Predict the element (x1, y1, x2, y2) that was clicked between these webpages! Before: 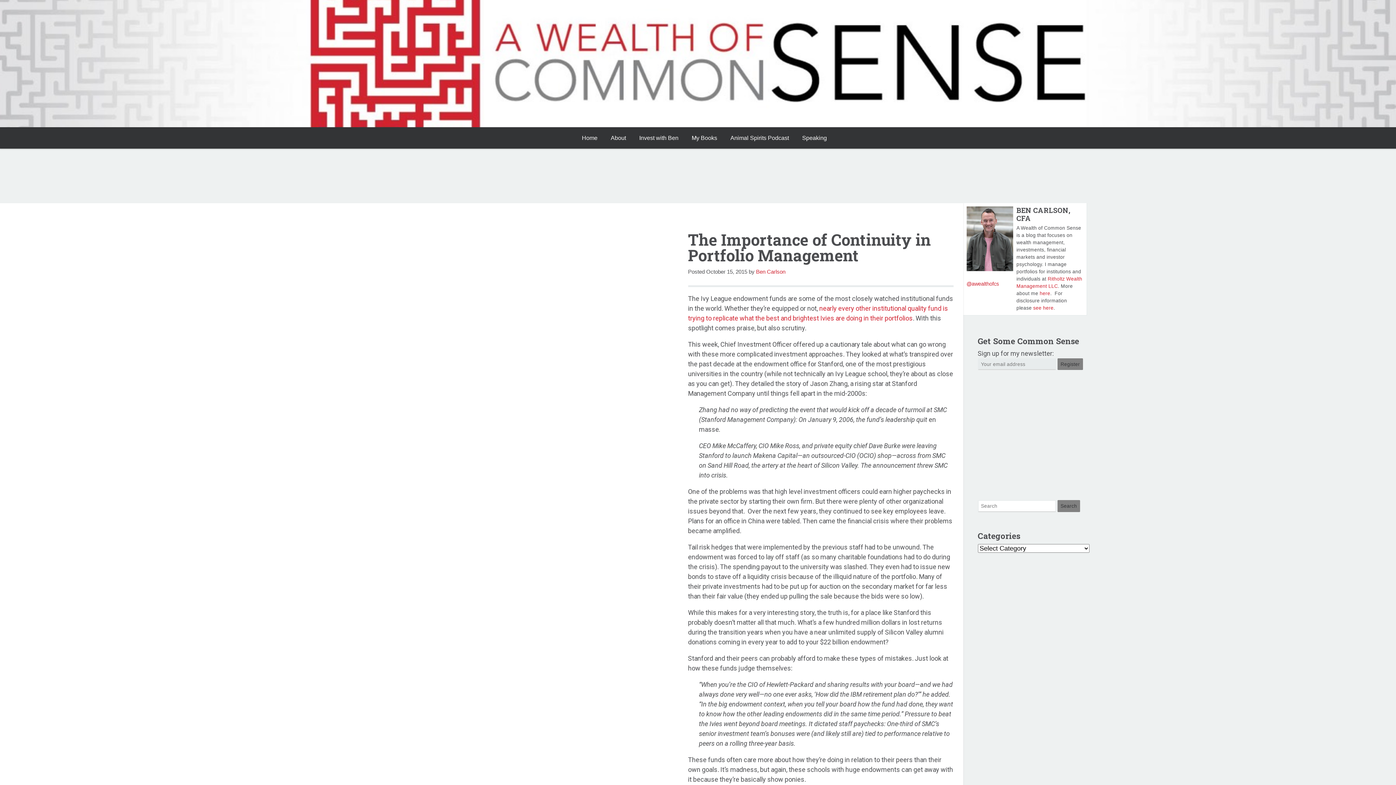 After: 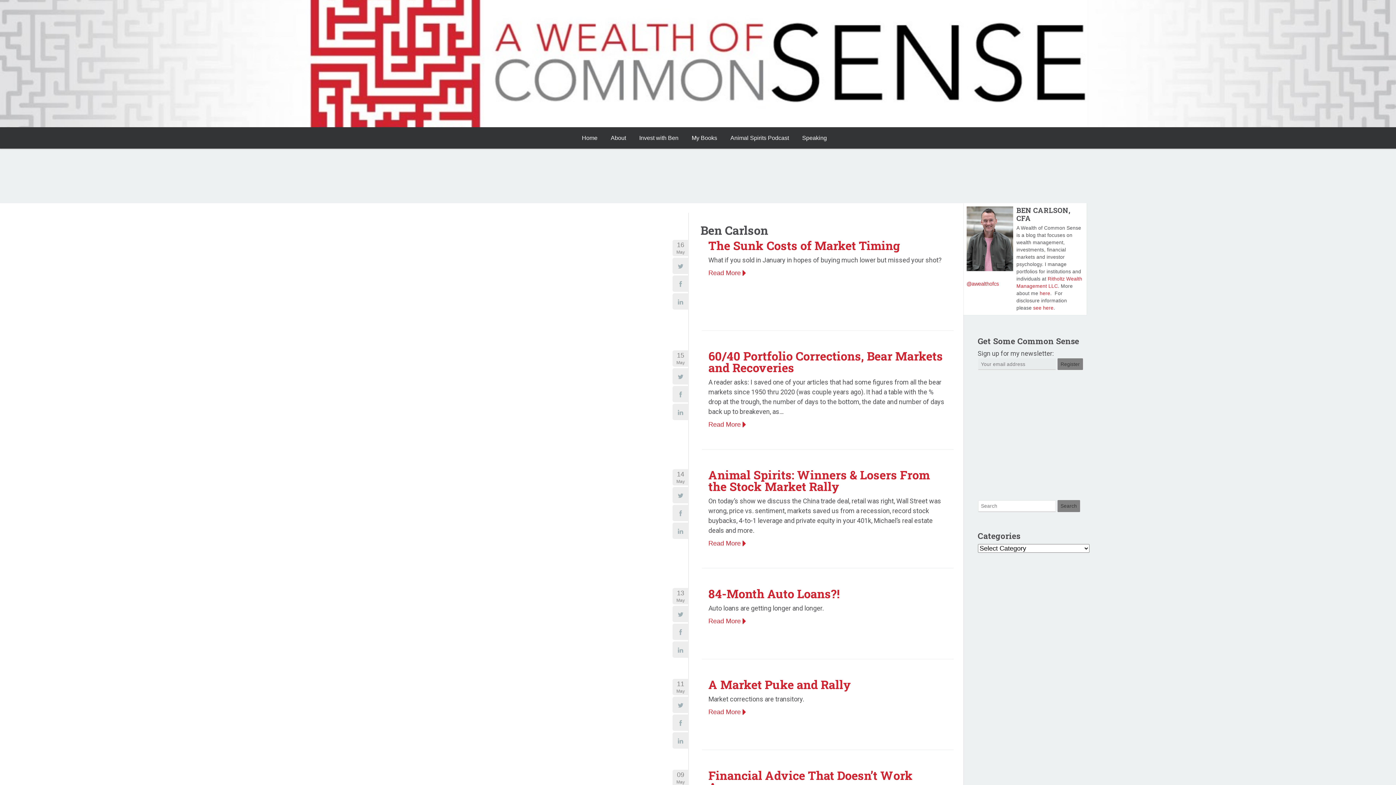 Action: bbox: (756, 268, 785, 274) label: Ben Carlson